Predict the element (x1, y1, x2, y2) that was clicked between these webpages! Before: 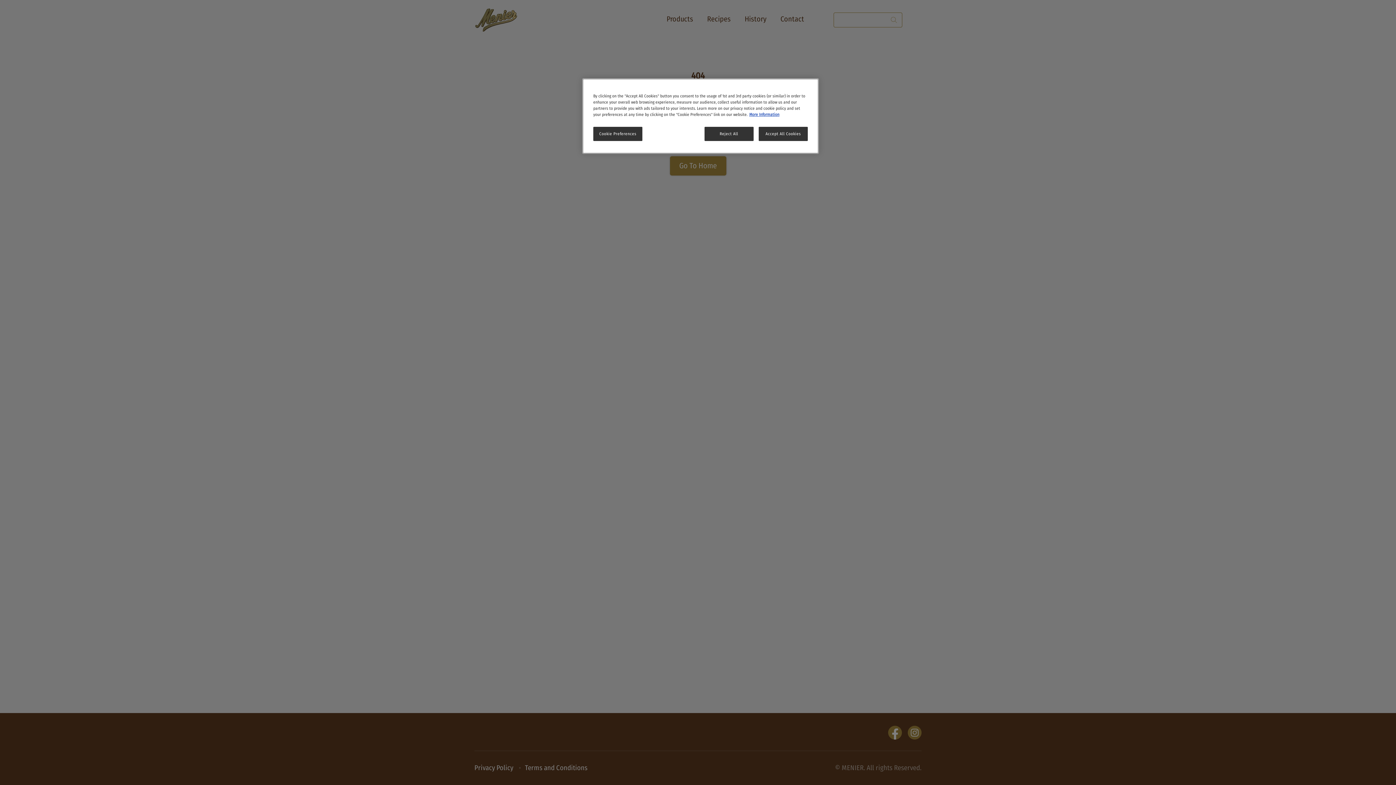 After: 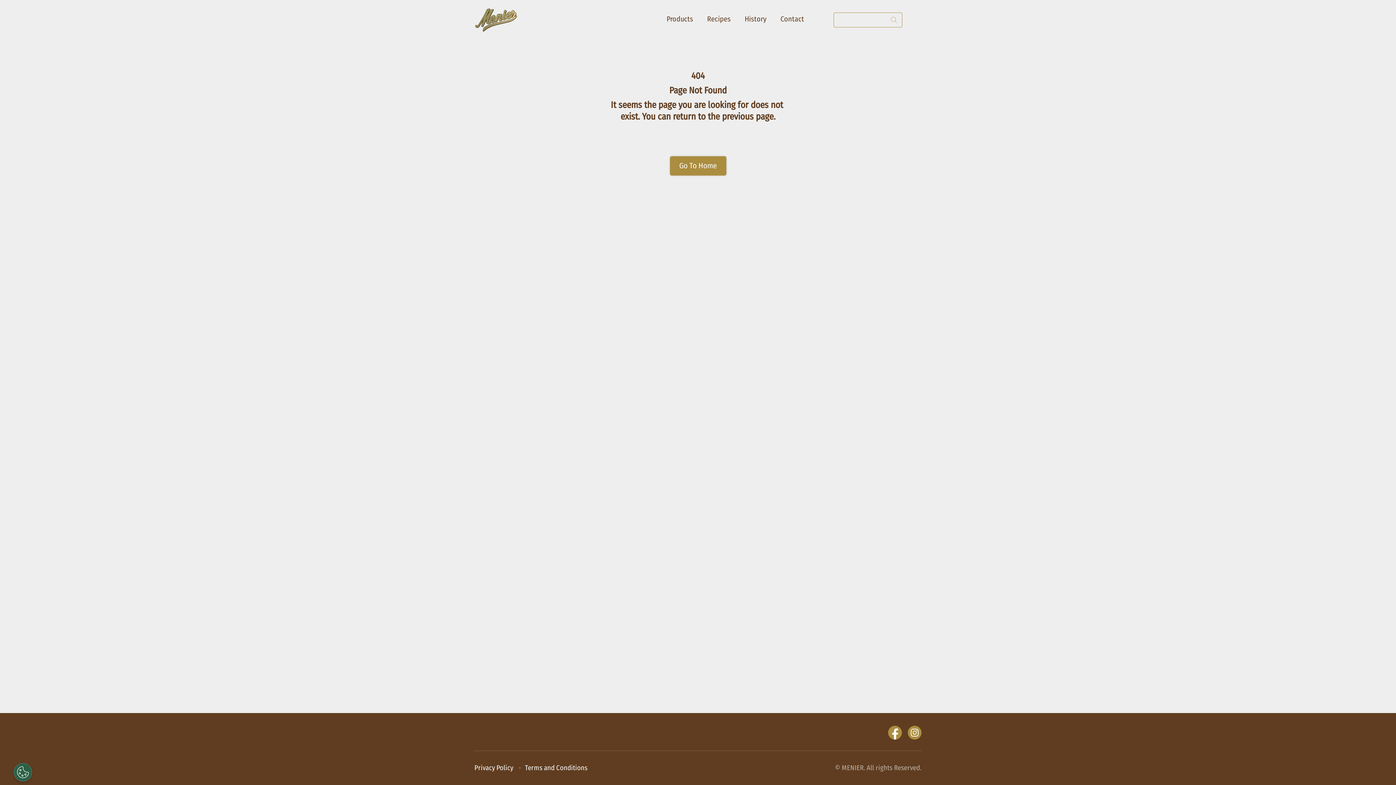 Action: label: Reject All bbox: (704, 126, 753, 141)